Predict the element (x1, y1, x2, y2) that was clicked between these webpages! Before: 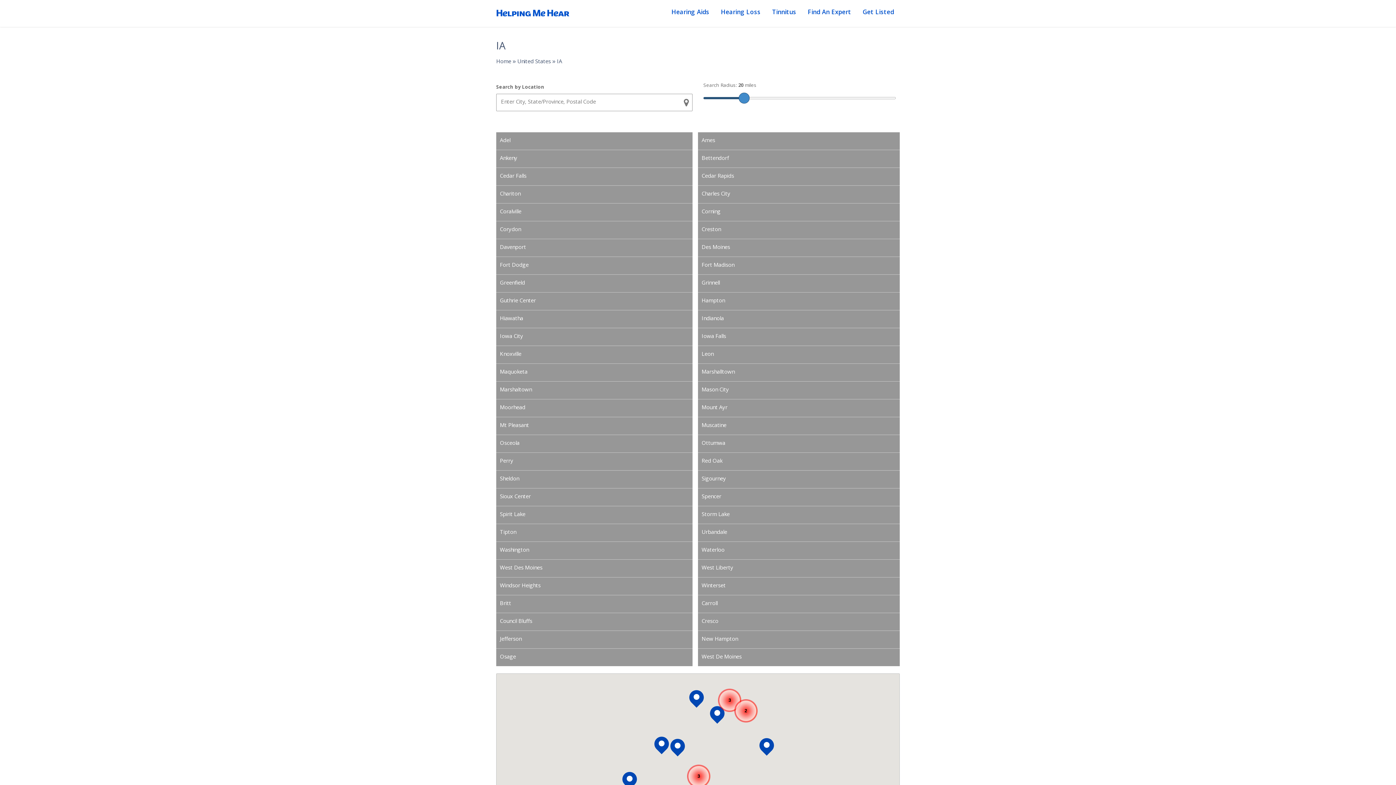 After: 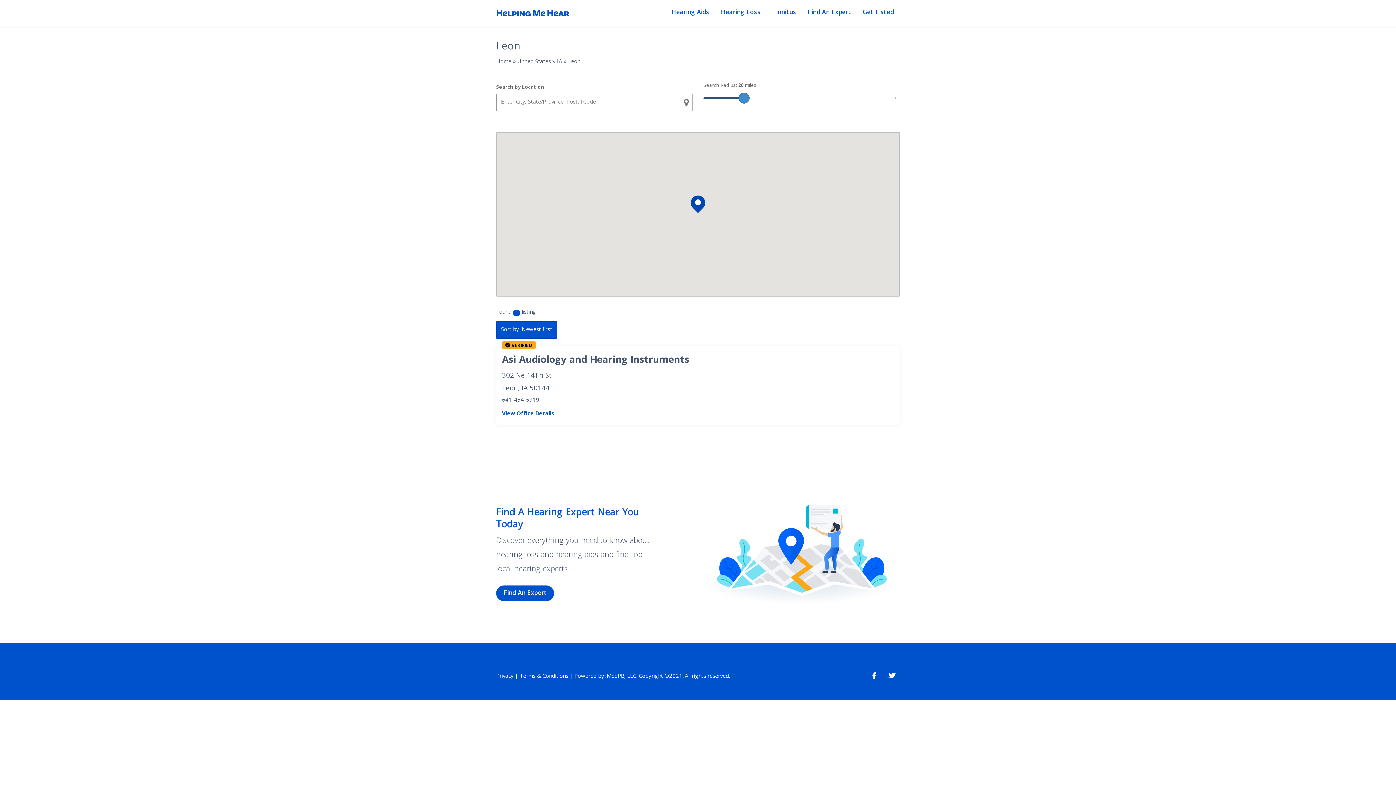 Action: label: Leon bbox: (698, 346, 900, 363)